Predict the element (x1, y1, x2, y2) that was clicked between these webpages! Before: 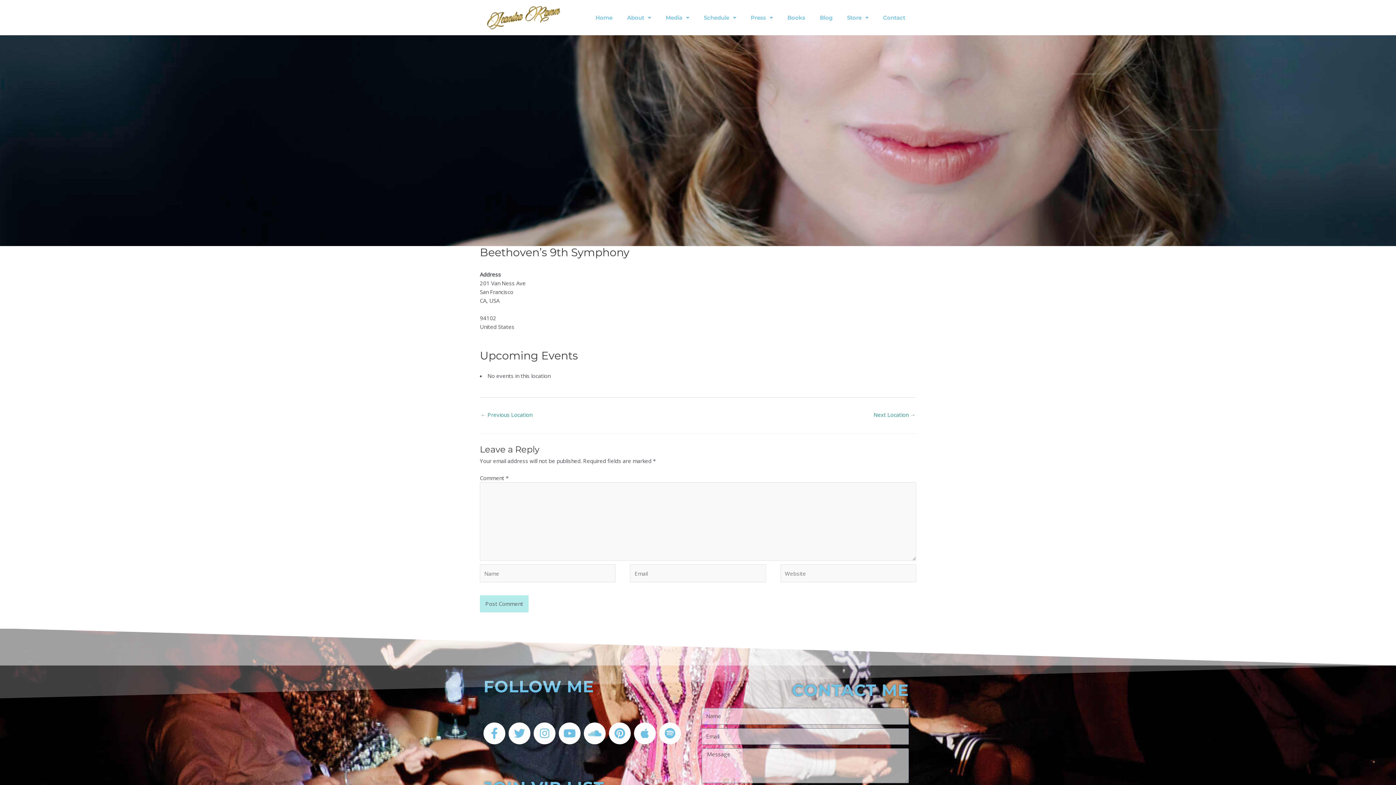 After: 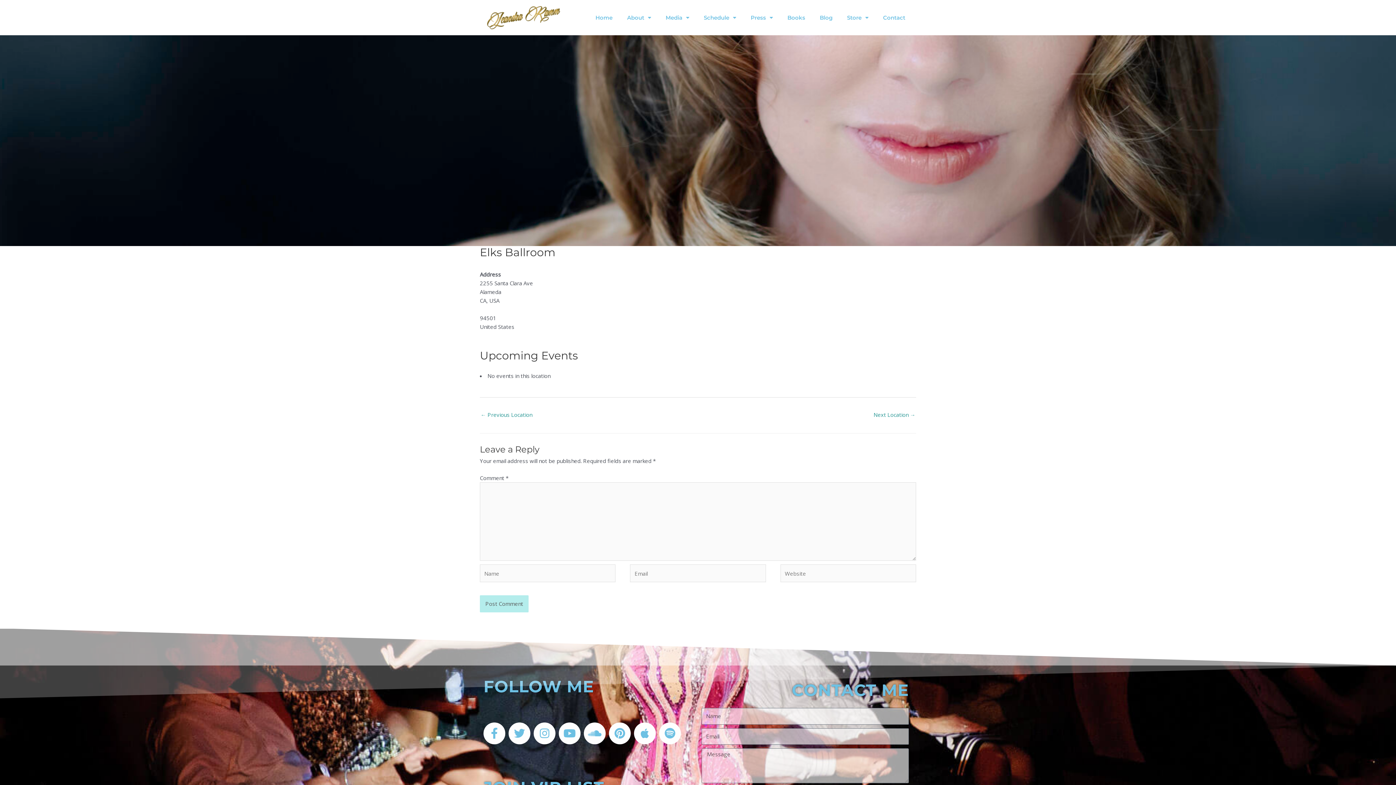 Action: label: Next Location → bbox: (873, 409, 915, 421)